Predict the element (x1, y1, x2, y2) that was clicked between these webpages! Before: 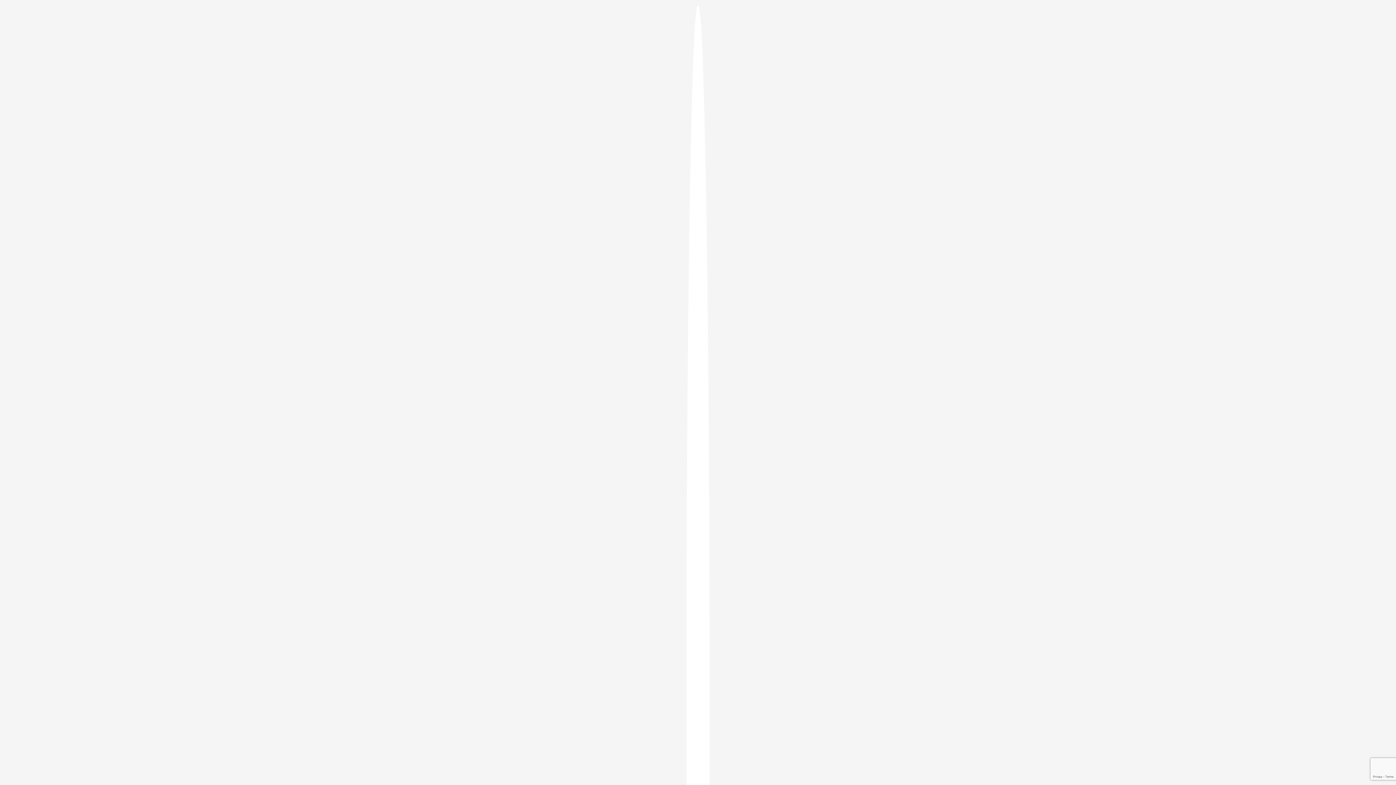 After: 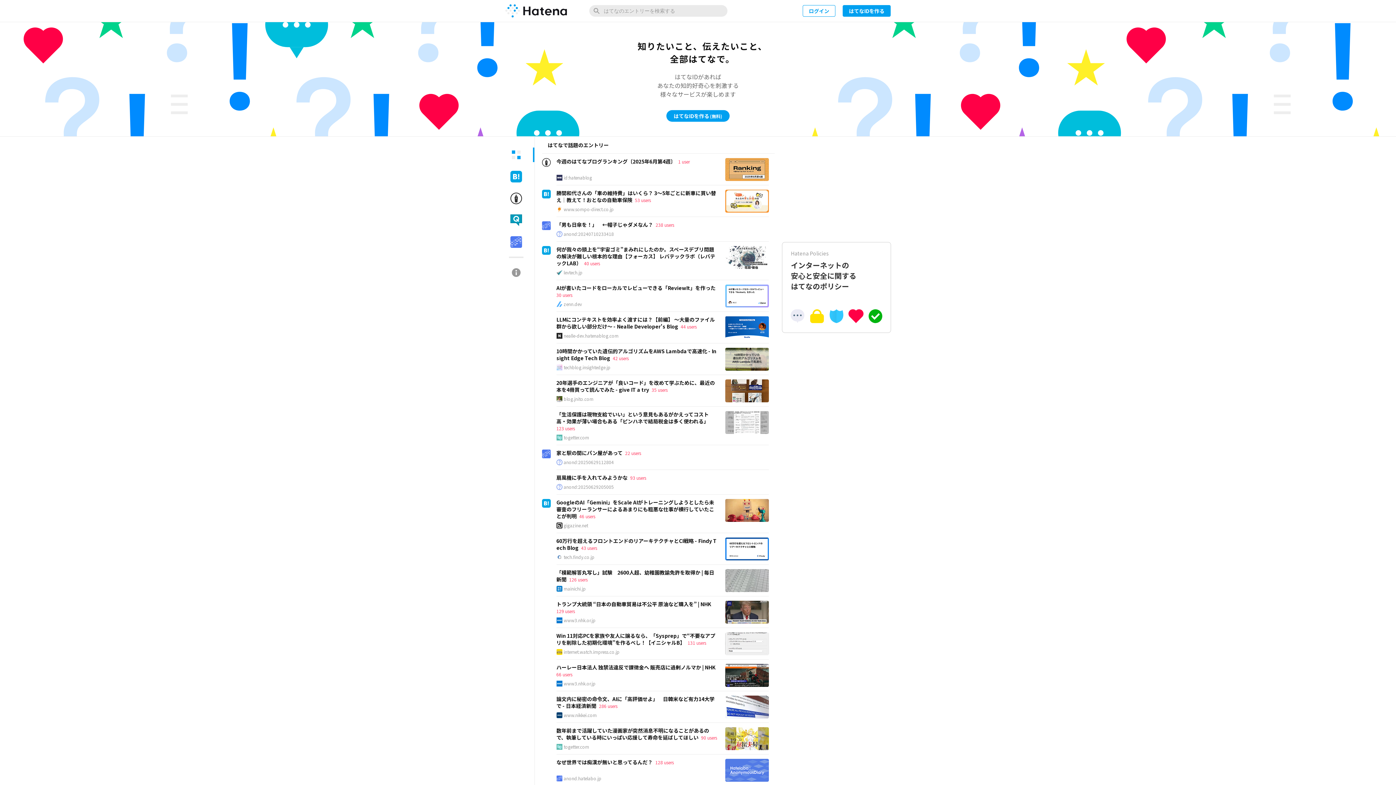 Action: bbox: (686, 5, 709, 1405)